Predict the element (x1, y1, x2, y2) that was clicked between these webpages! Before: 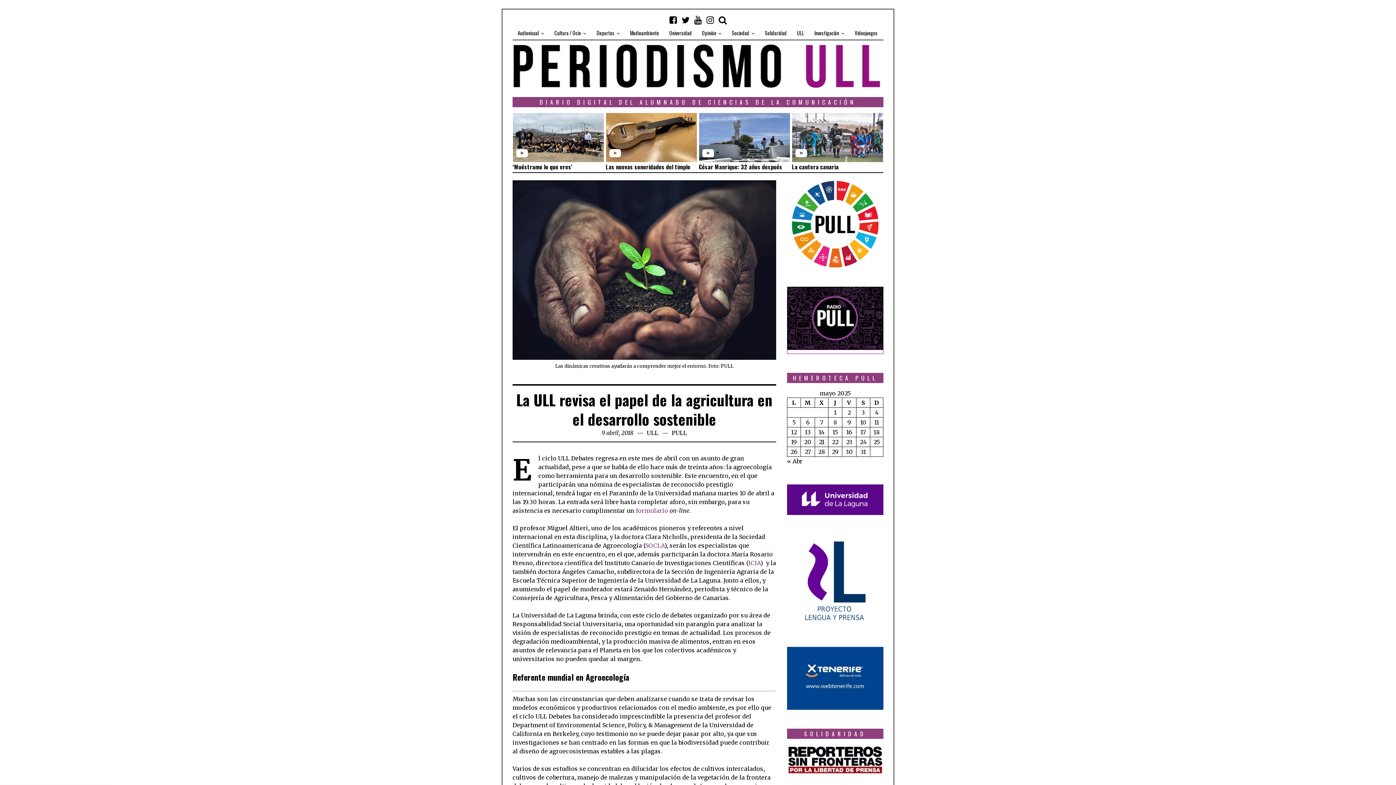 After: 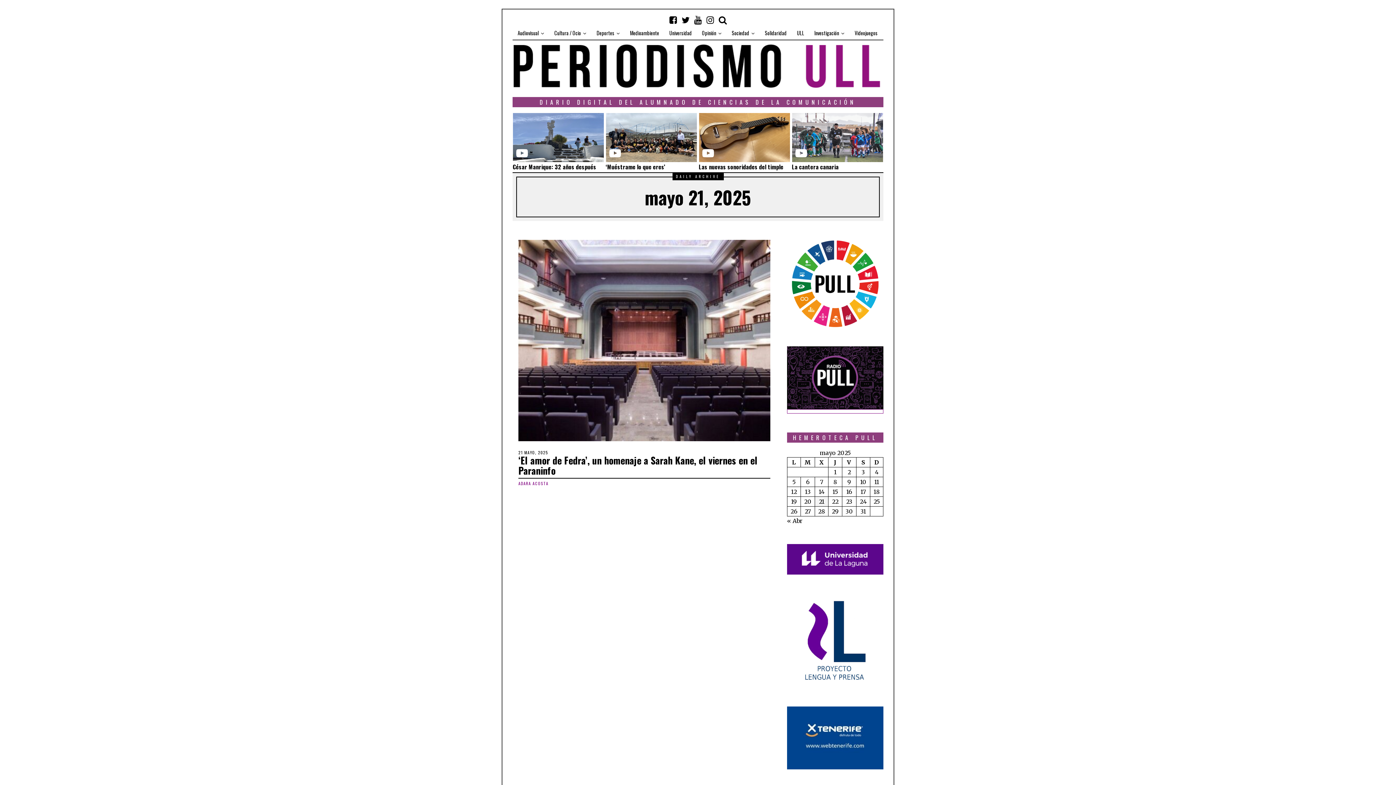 Action: bbox: (819, 438, 824, 445) label: Entradas publicadas el 21 de May de 2025